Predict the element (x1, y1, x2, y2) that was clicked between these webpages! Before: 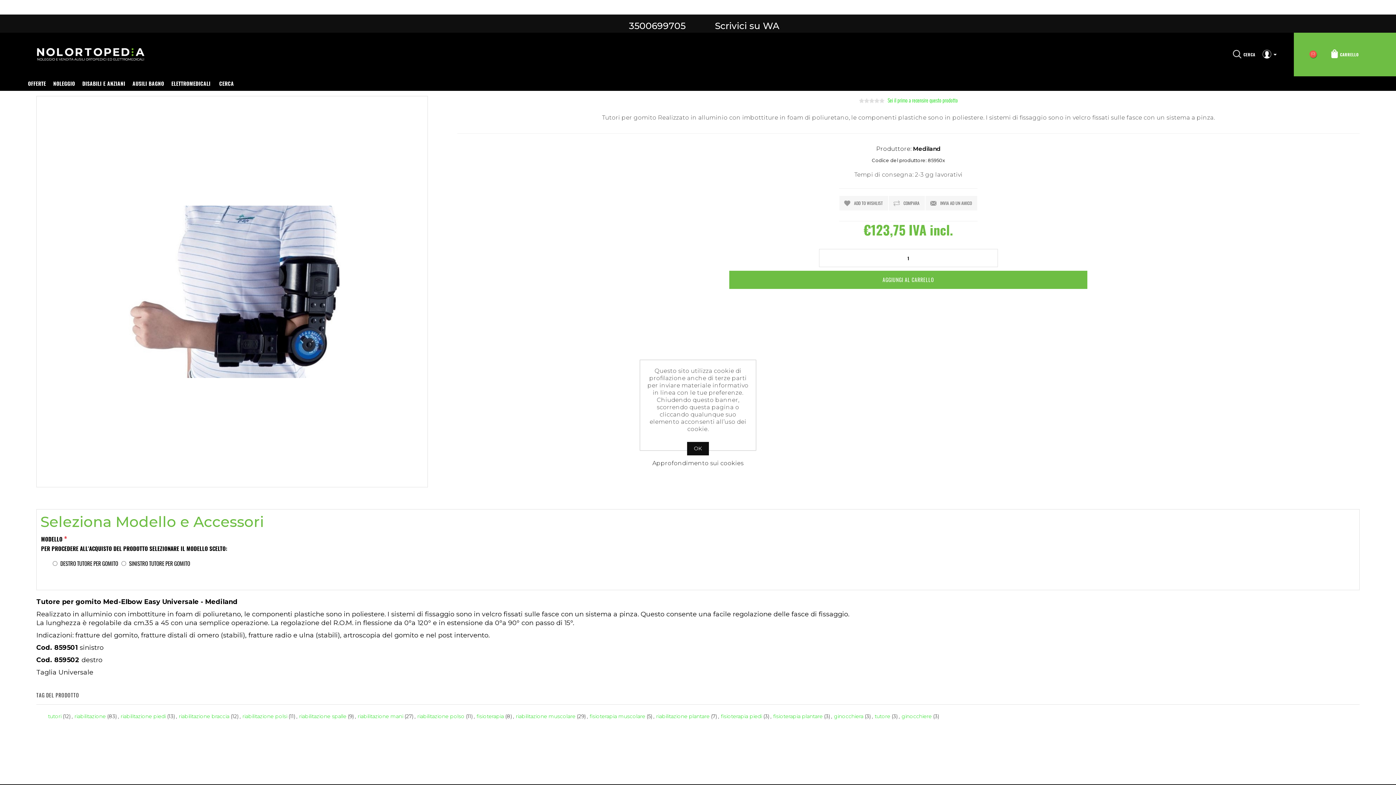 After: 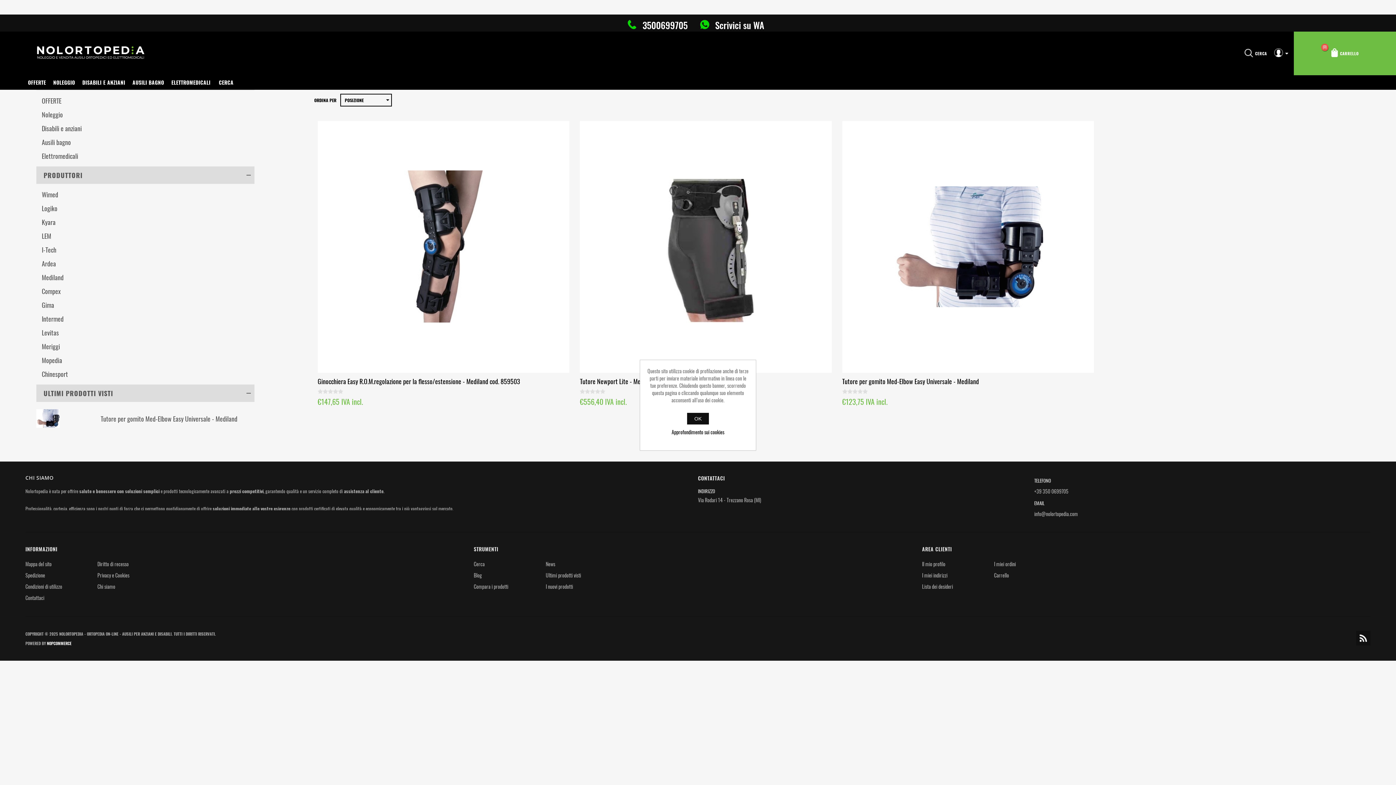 Action: bbox: (721, 712, 762, 721) label: fisioterapia piedi